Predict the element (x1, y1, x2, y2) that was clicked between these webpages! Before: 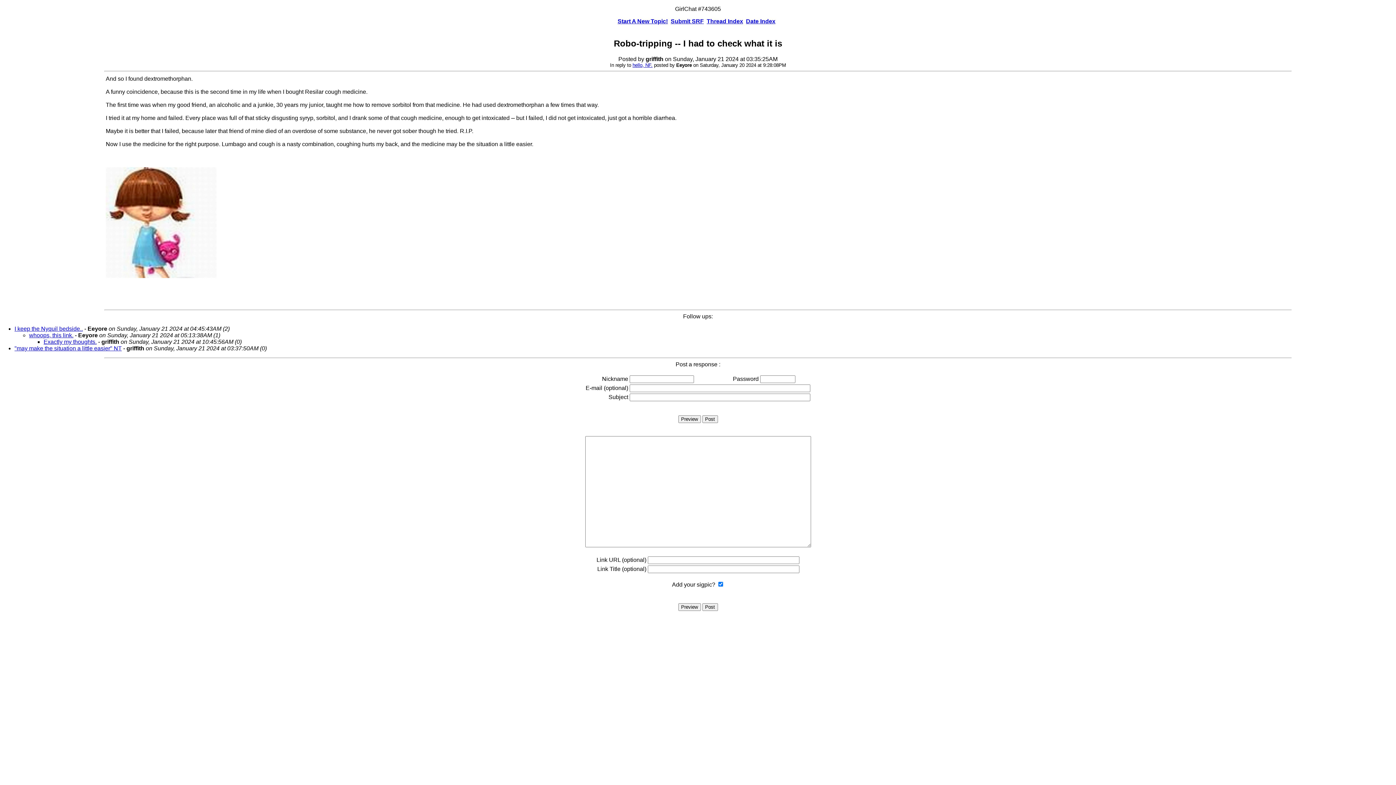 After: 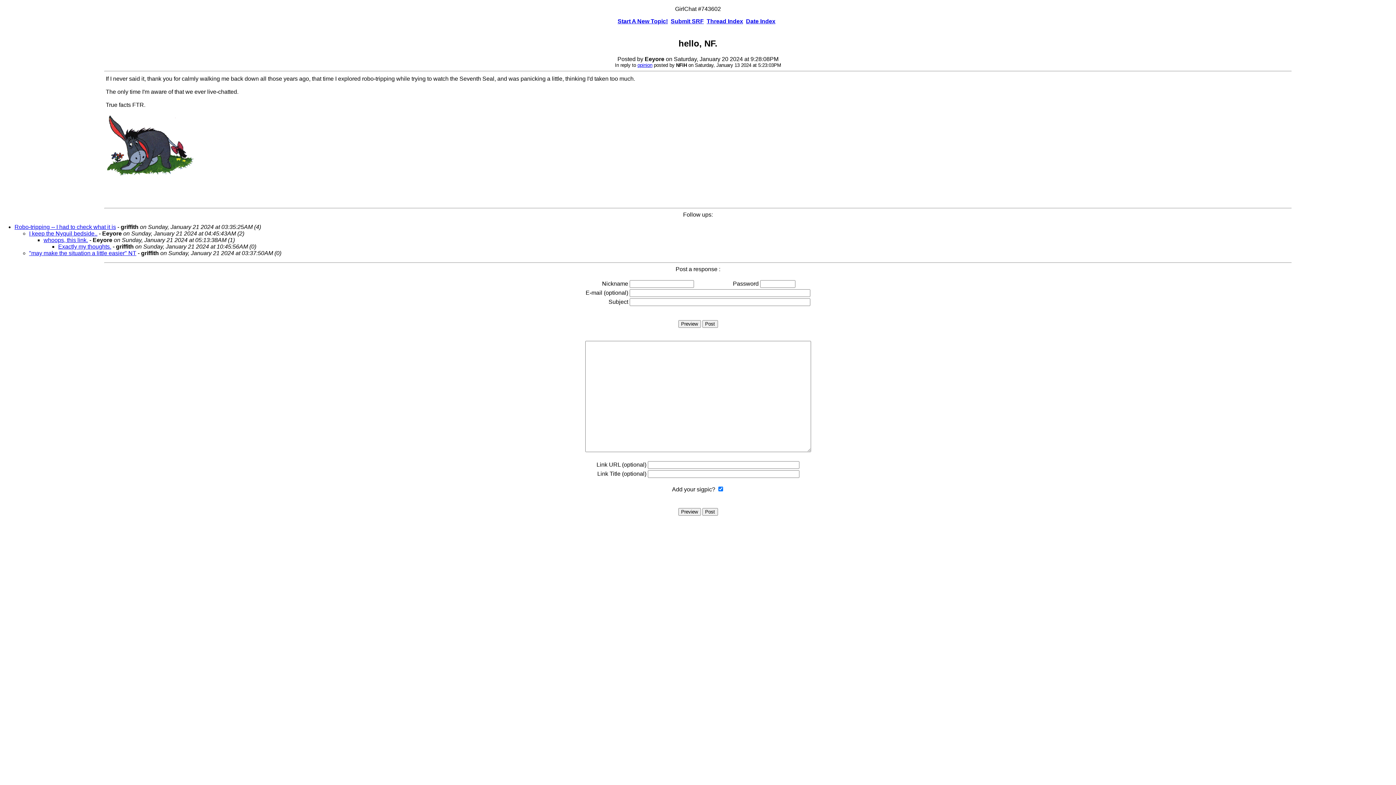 Action: bbox: (632, 62, 652, 67) label: hello, NF.